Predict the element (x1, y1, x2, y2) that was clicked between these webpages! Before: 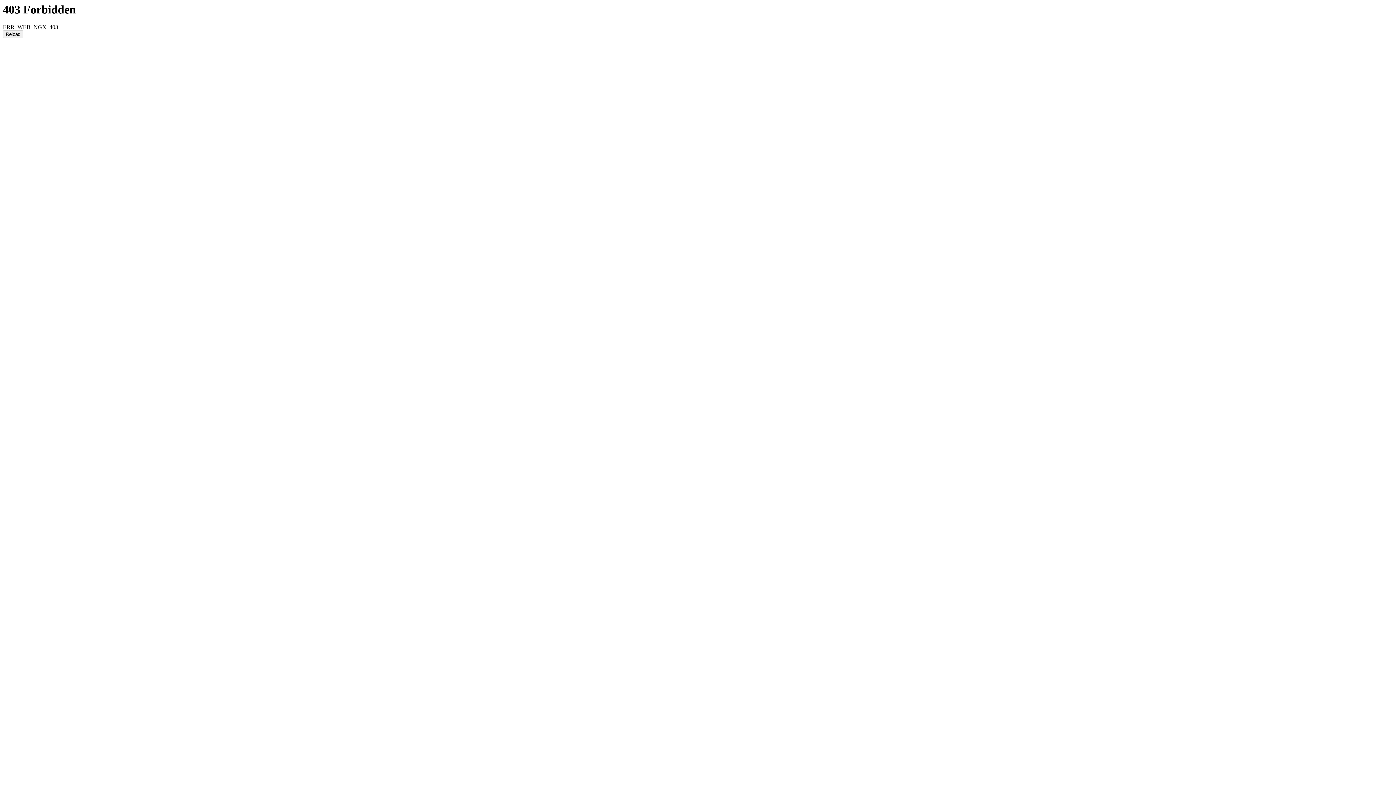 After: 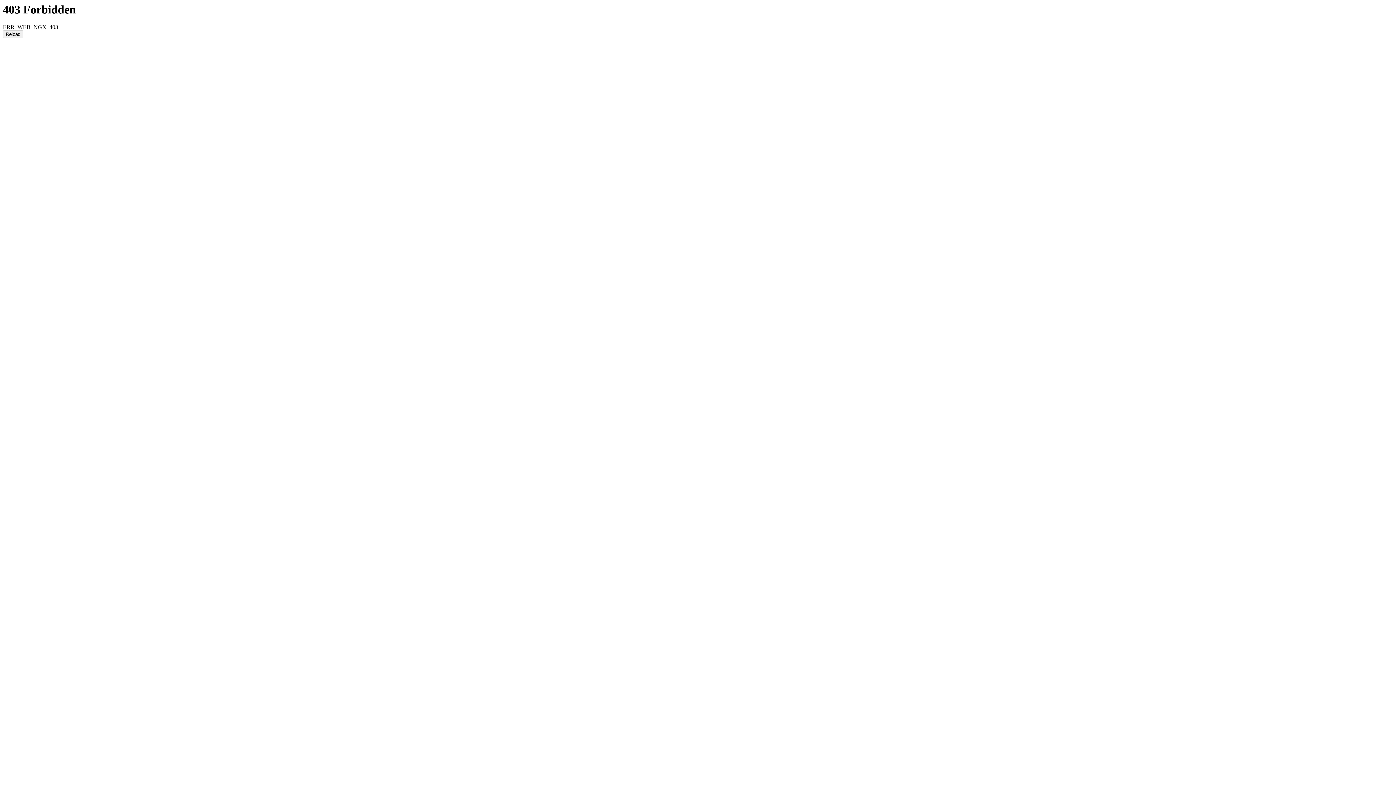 Action: label: Reload bbox: (2, 30, 23, 38)